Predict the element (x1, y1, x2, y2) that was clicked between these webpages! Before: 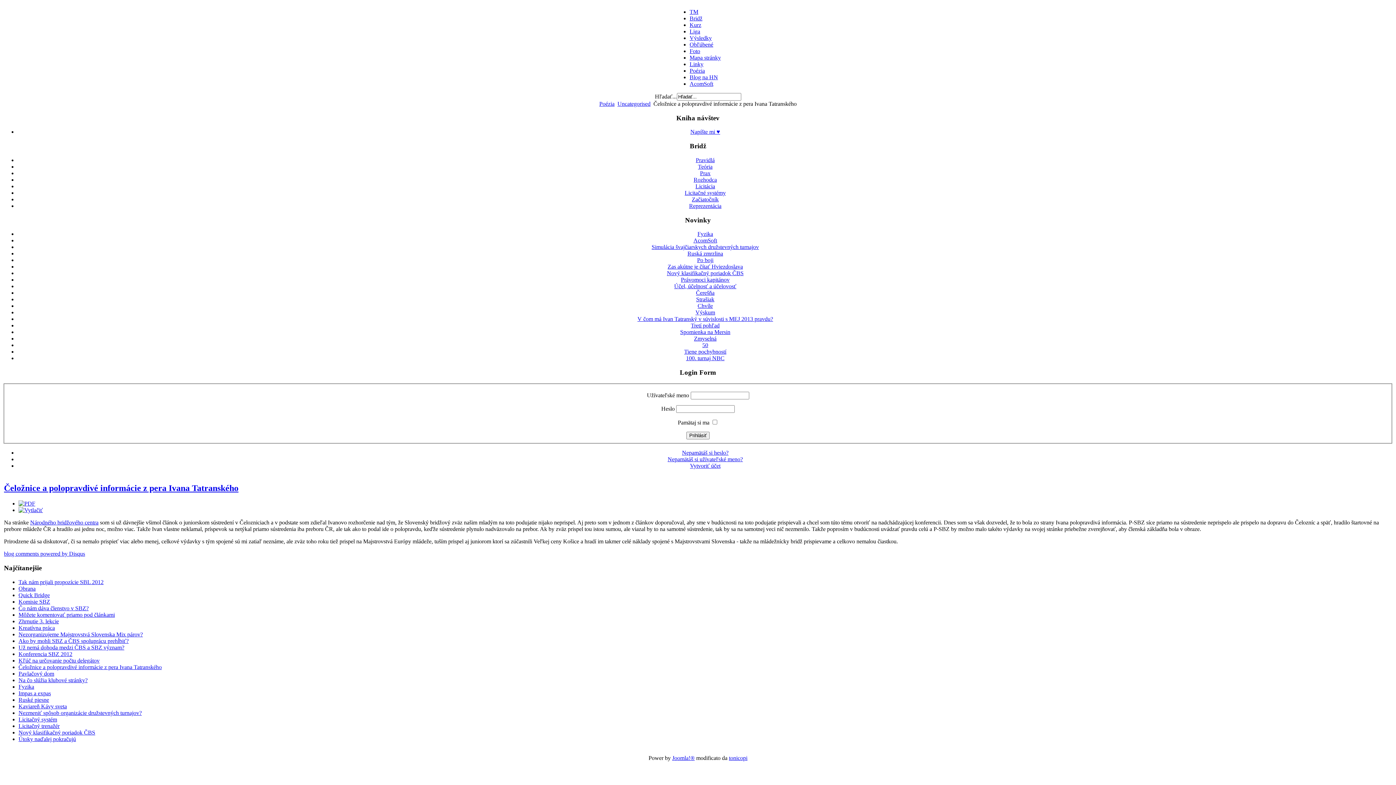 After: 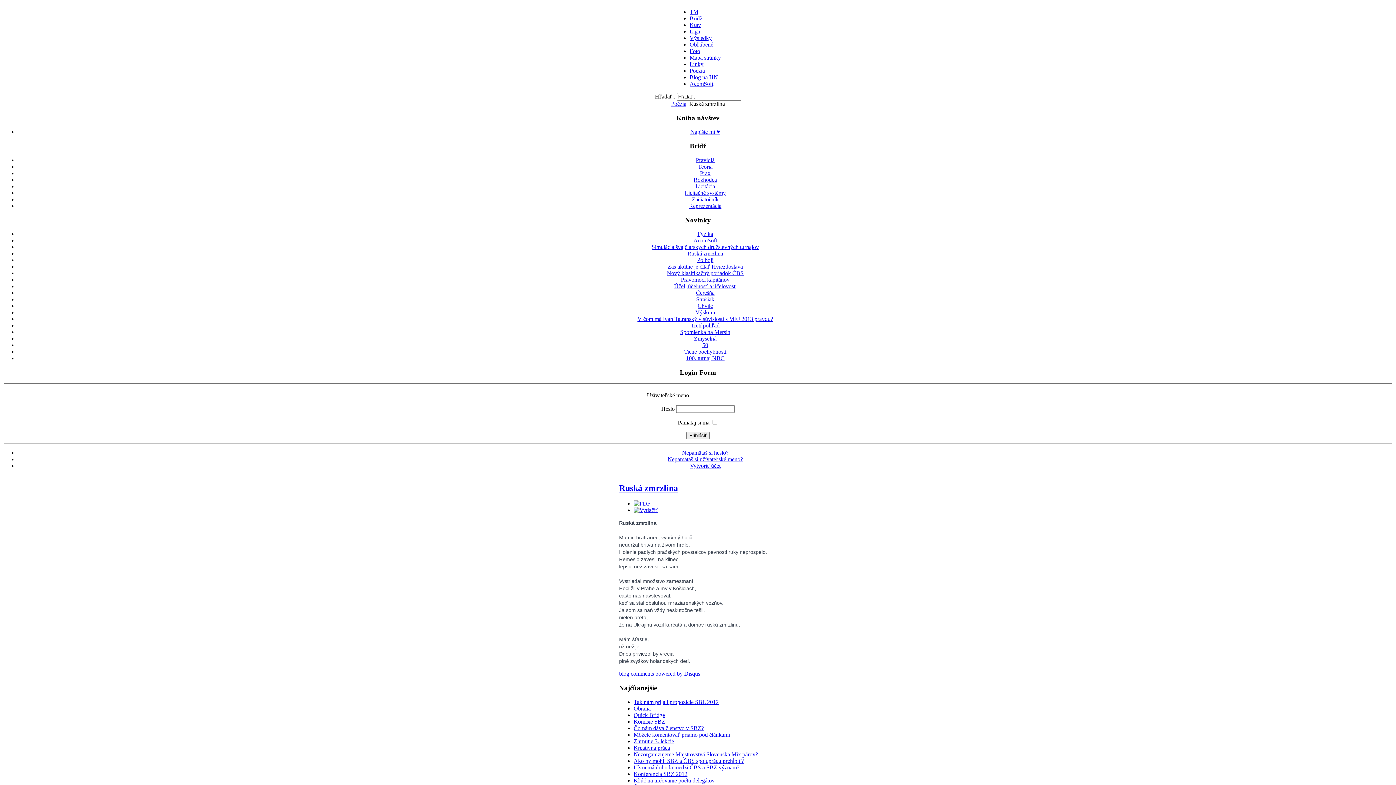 Action: bbox: (687, 250, 723, 256) label: Ruská zmrzlina